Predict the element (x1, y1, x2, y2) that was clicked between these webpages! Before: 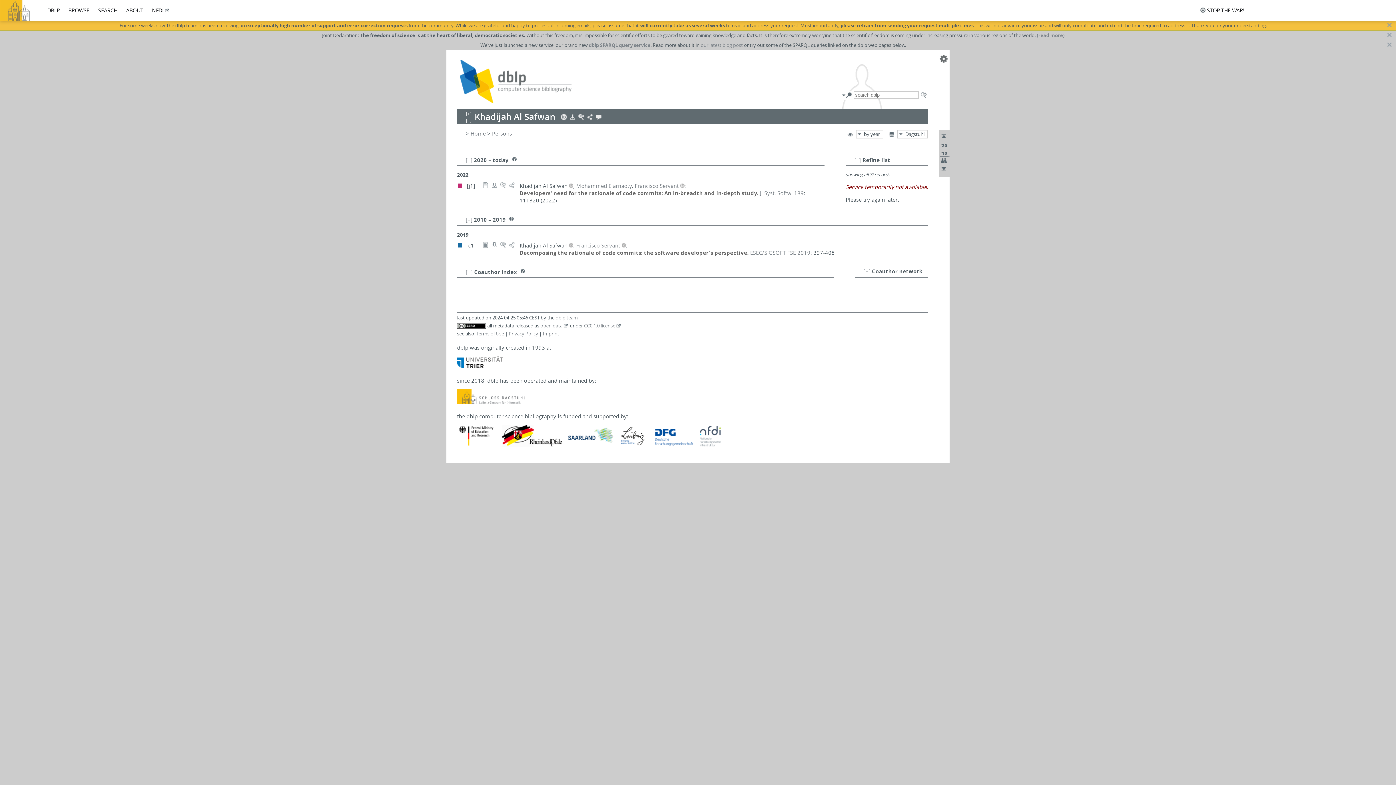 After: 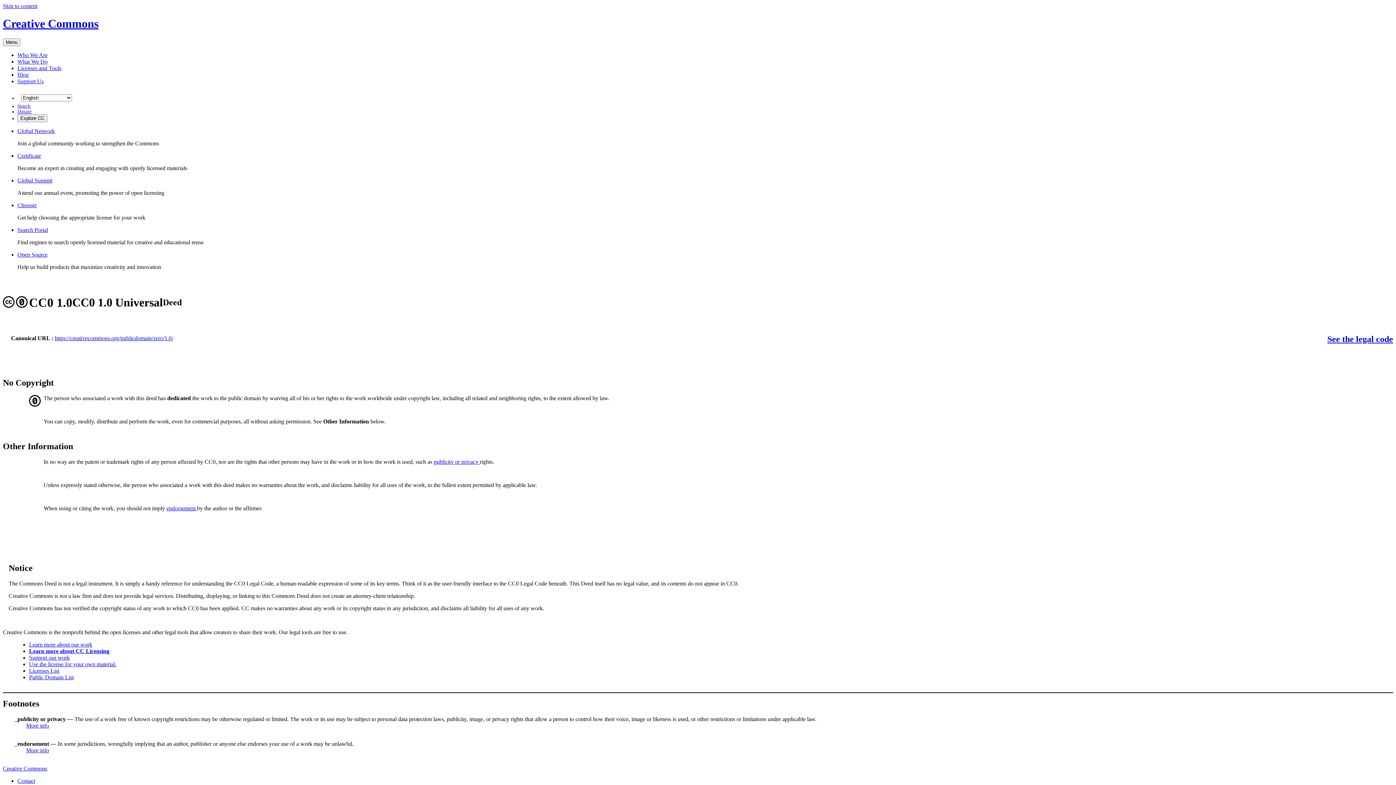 Action: bbox: (457, 322, 486, 329)